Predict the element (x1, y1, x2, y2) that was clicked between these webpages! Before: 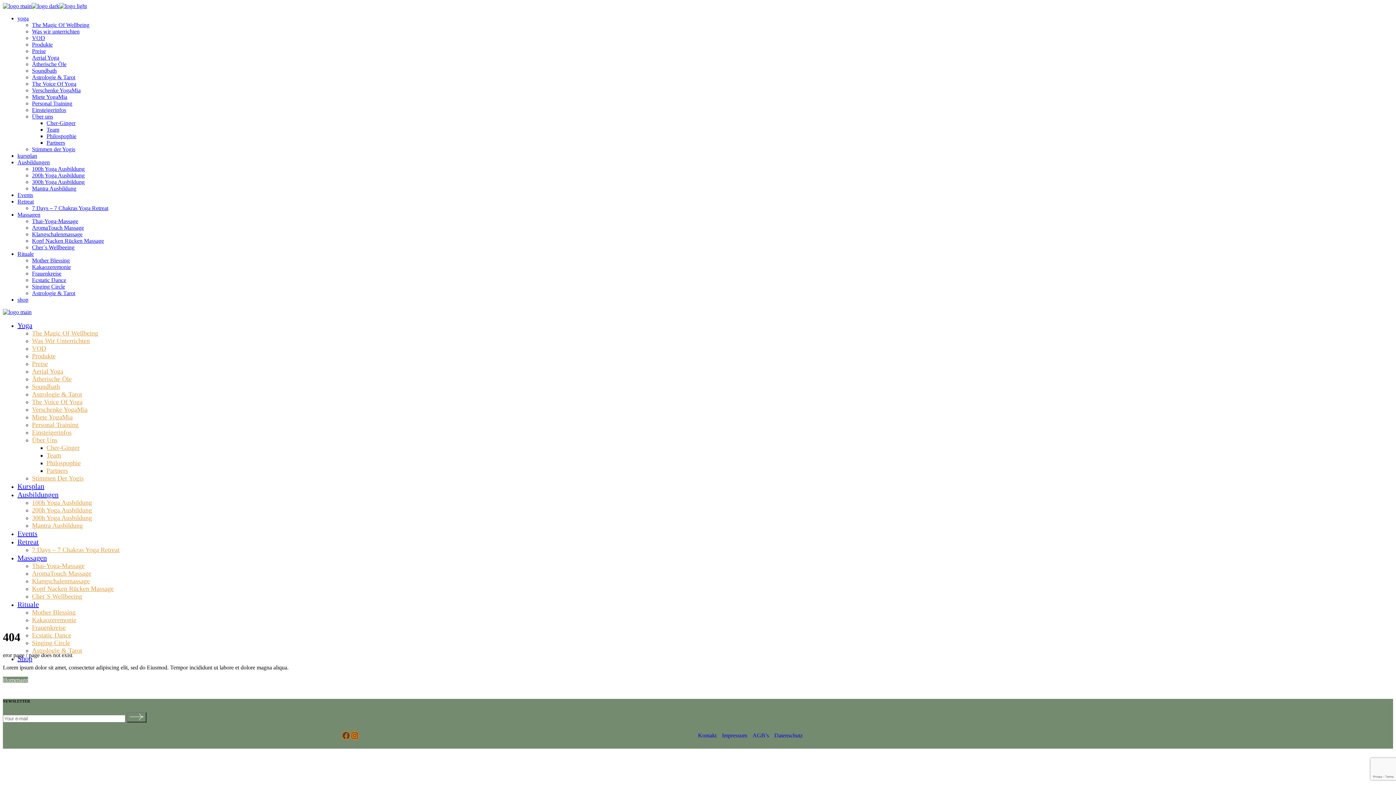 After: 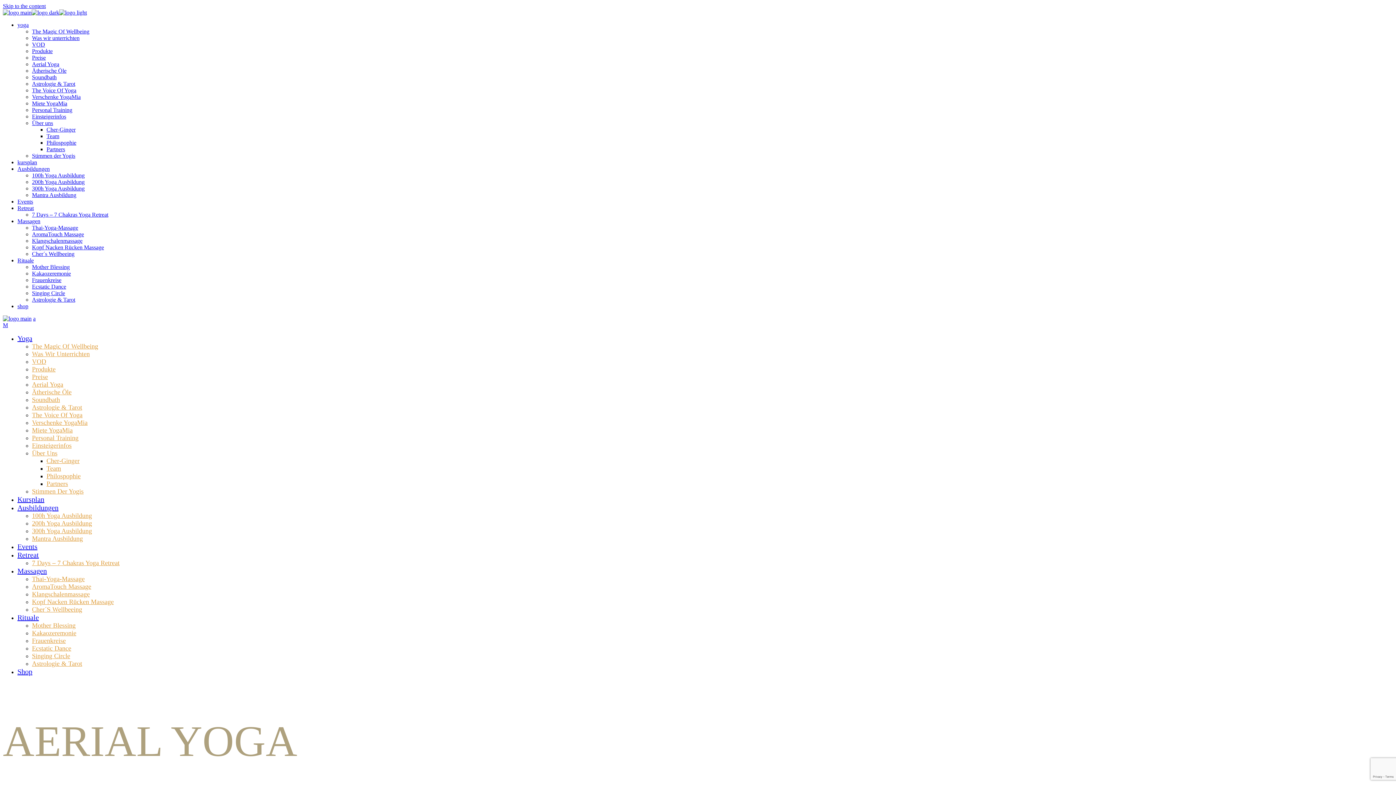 Action: bbox: (32, 54, 59, 60) label: Aerial Yoga